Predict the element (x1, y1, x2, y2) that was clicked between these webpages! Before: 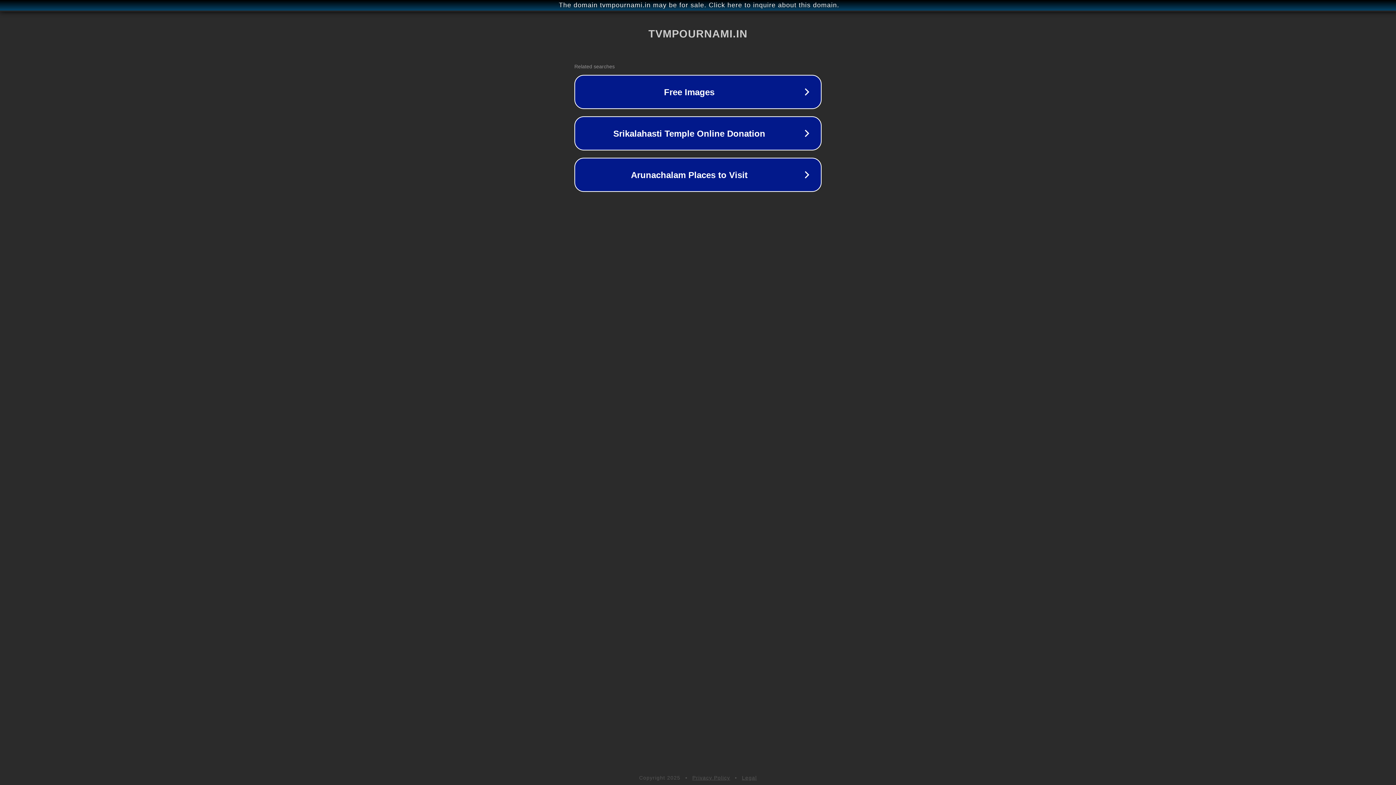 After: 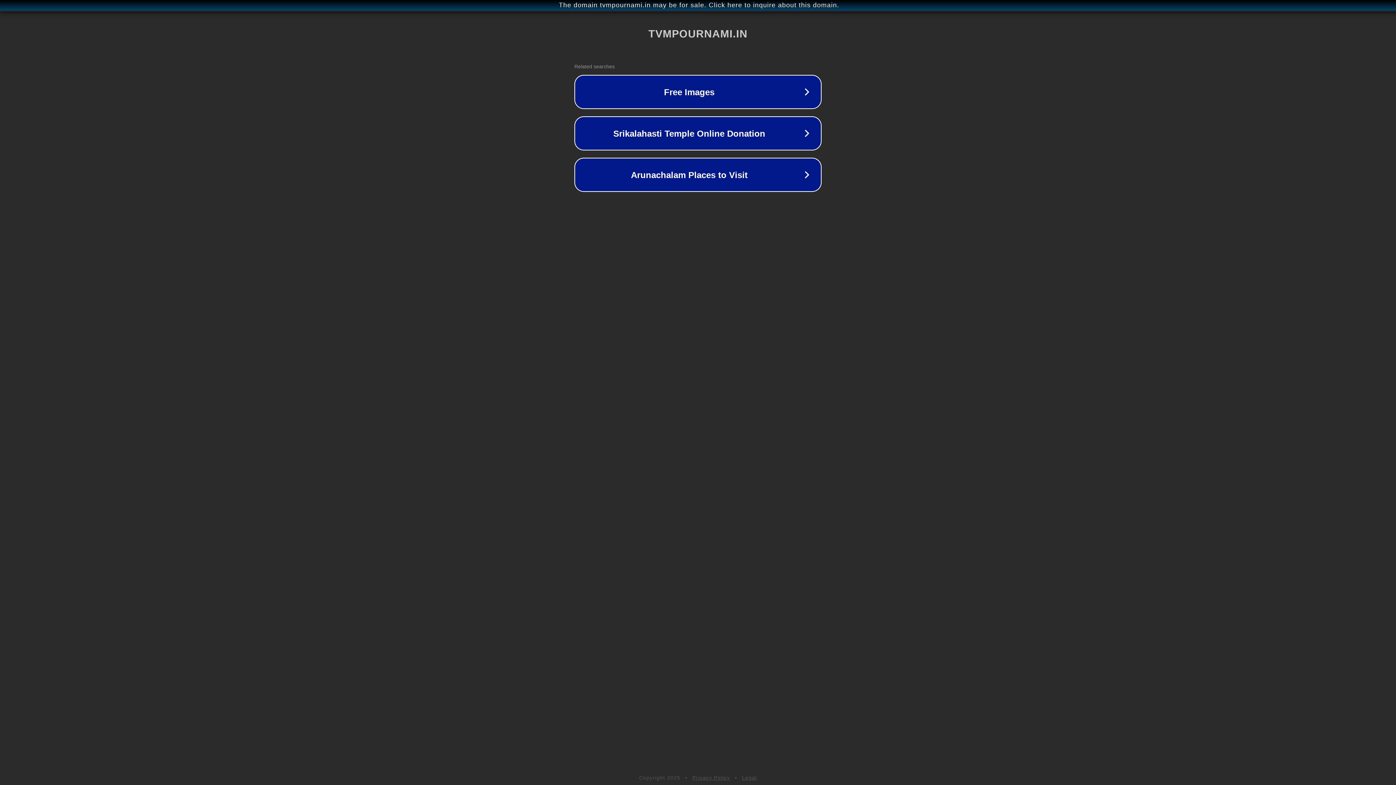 Action: label: Legal bbox: (742, 775, 757, 781)